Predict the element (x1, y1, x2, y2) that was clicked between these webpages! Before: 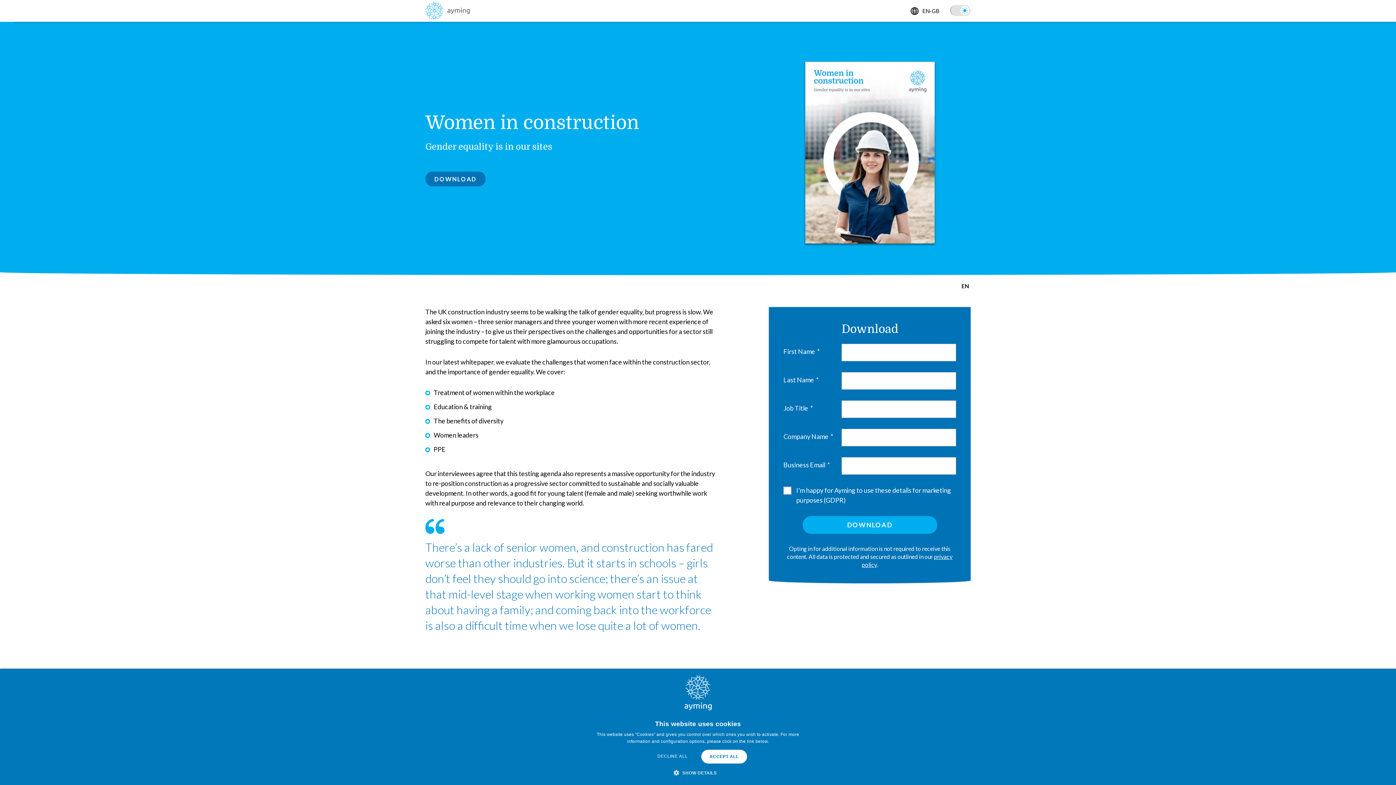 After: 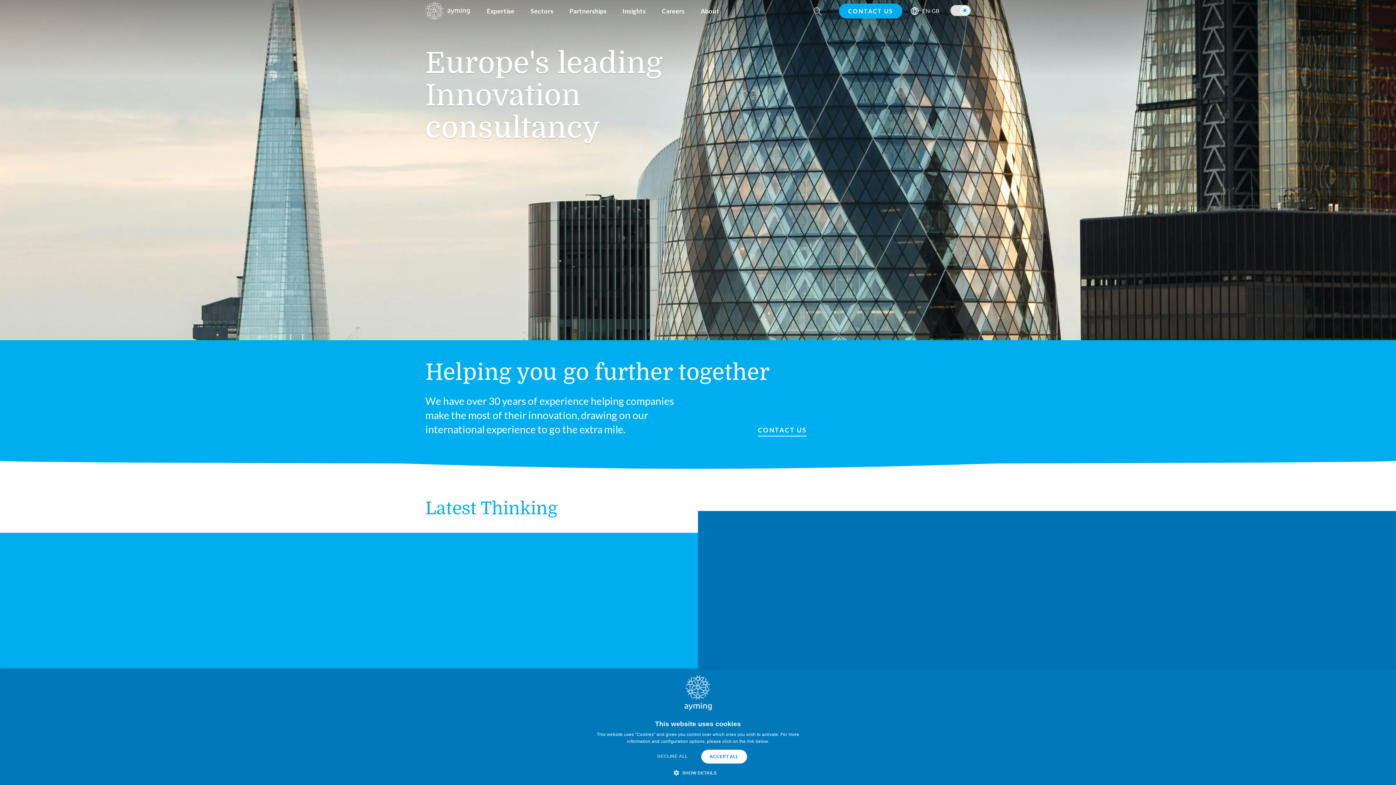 Action: bbox: (425, 12, 470, 21)